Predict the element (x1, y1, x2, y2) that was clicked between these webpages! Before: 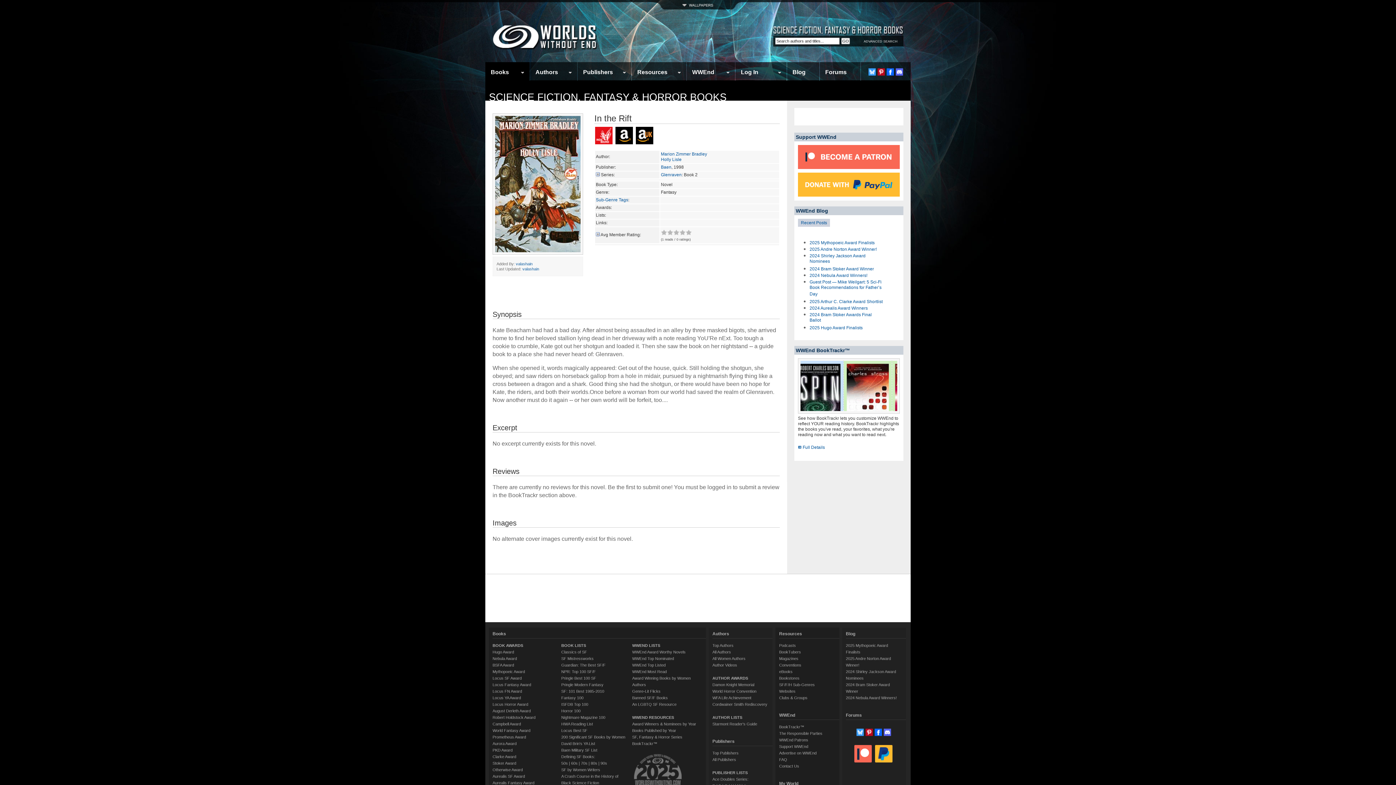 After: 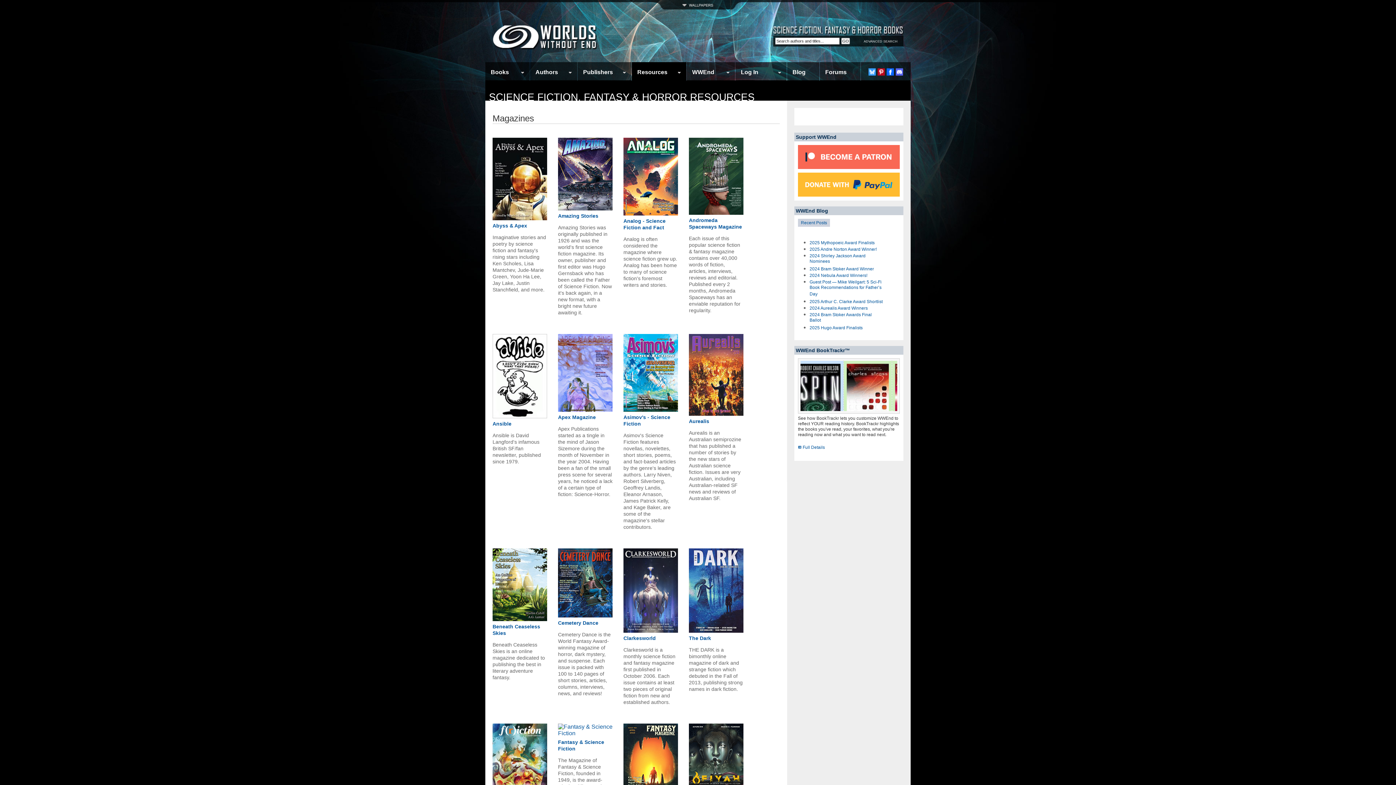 Action: label: Magazines bbox: (779, 656, 798, 661)